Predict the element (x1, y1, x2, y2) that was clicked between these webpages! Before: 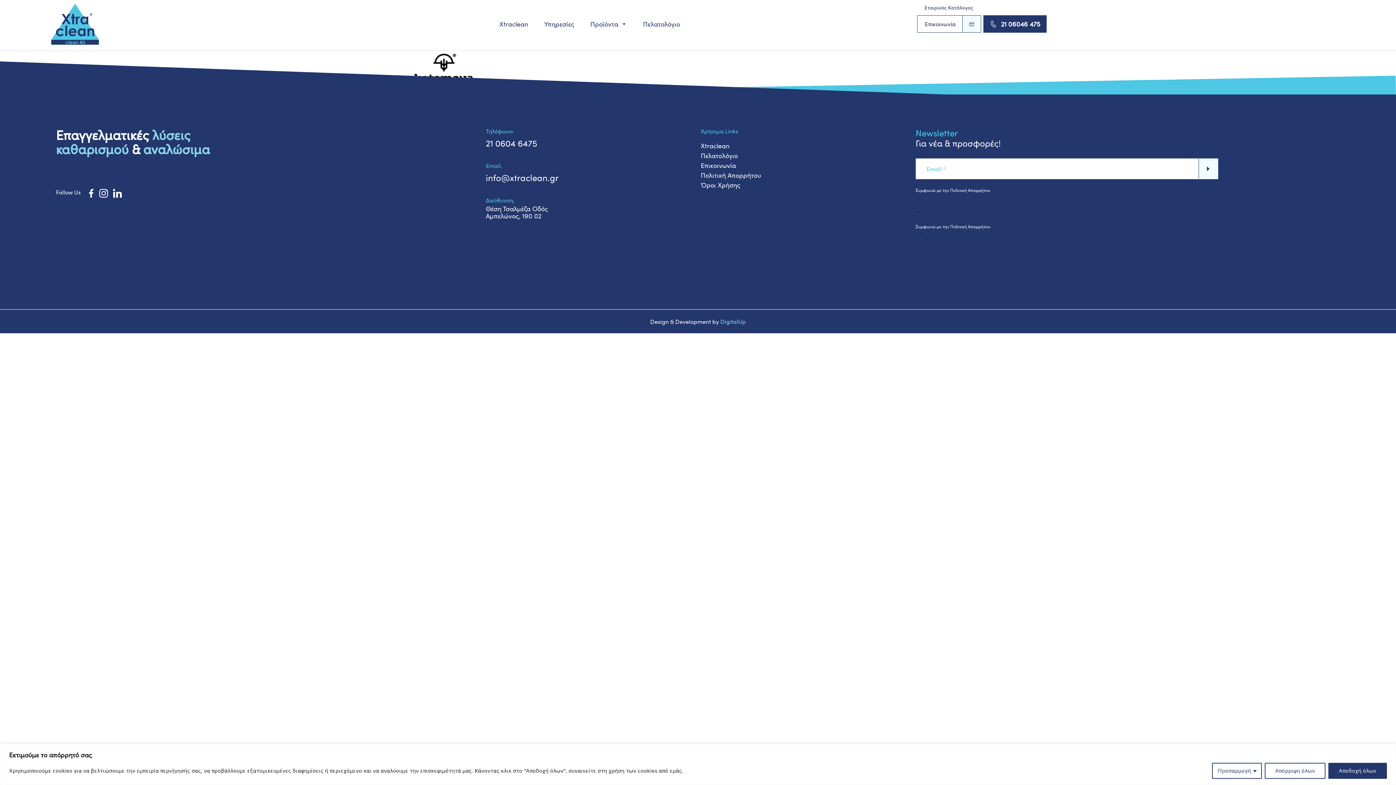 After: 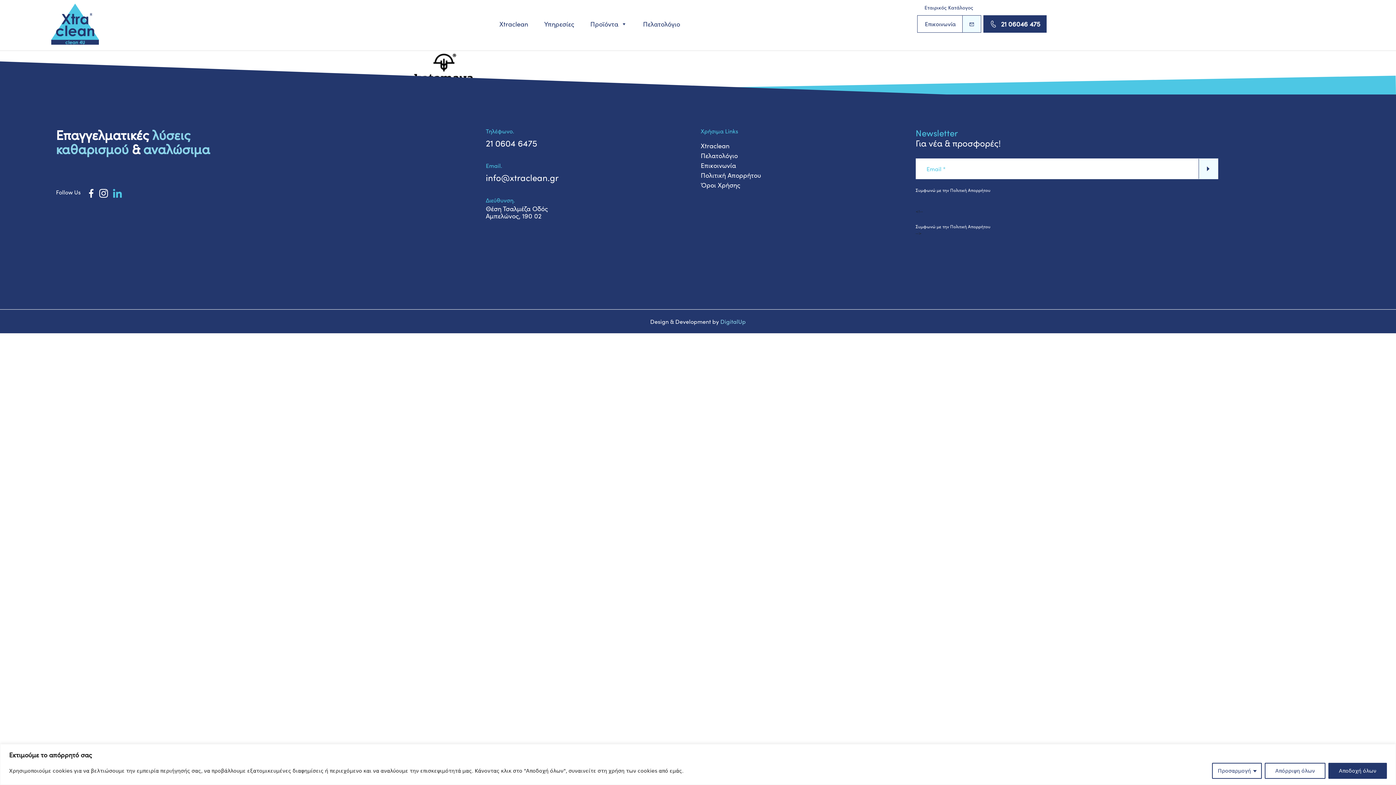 Action: bbox: (113, 192, 123, 198)